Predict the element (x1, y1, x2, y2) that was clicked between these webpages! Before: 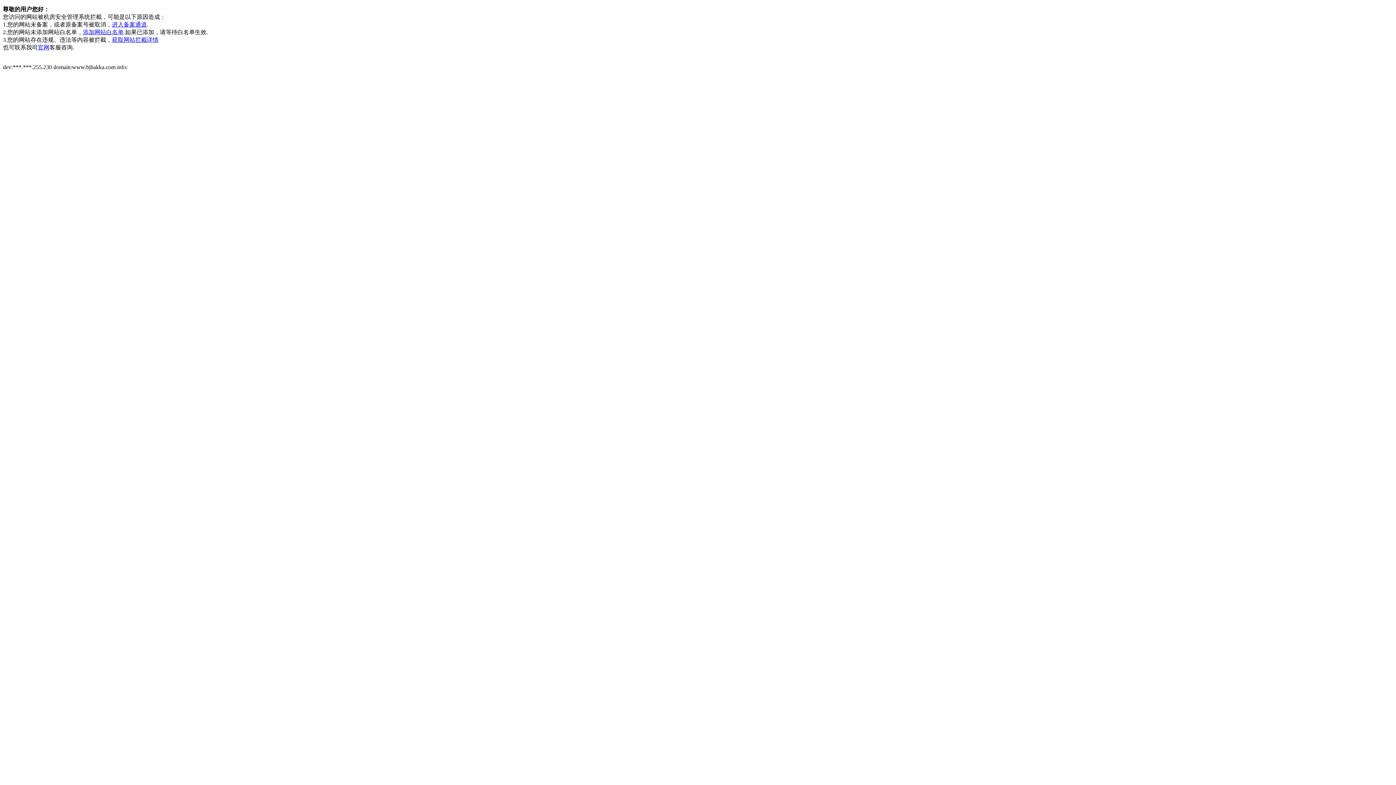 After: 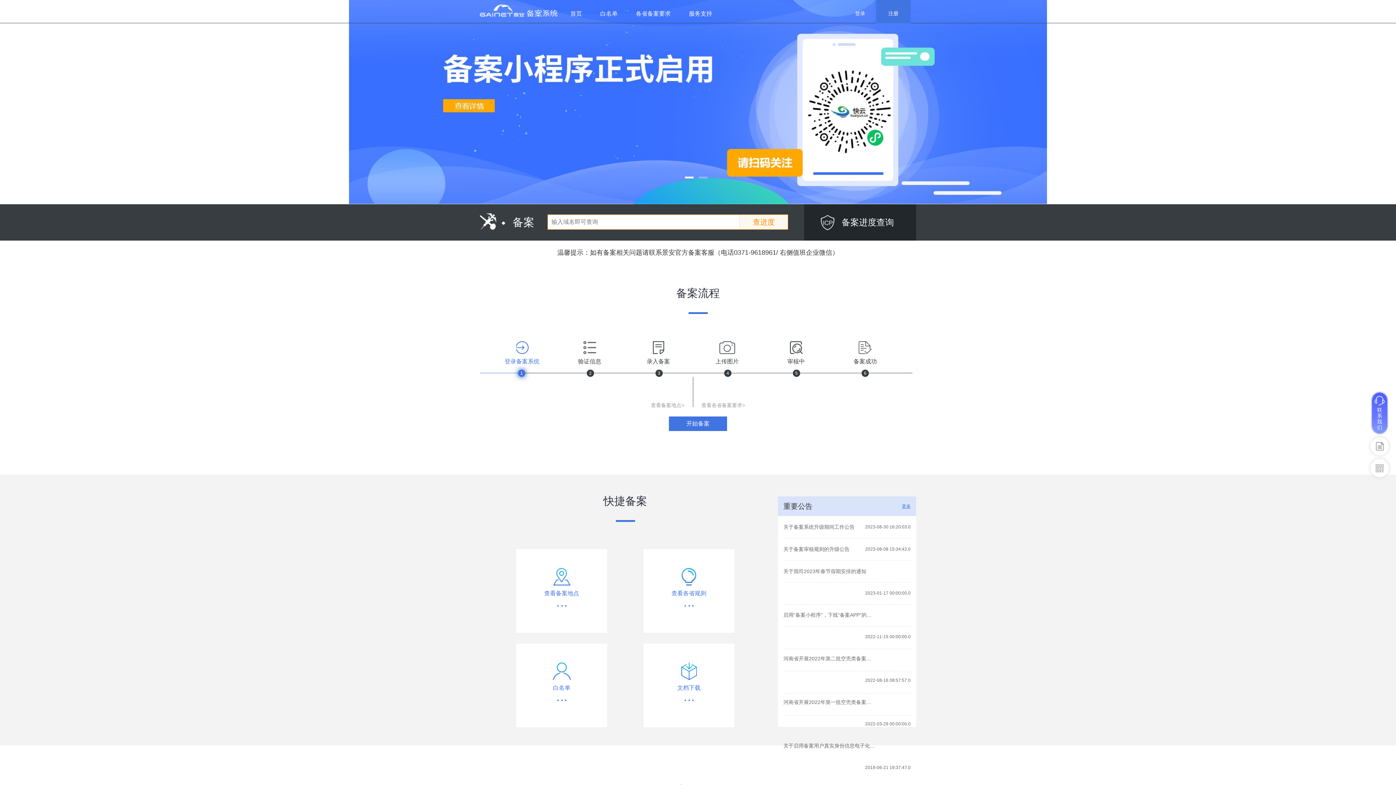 Action: label: 进入备案通道 bbox: (112, 21, 146, 27)